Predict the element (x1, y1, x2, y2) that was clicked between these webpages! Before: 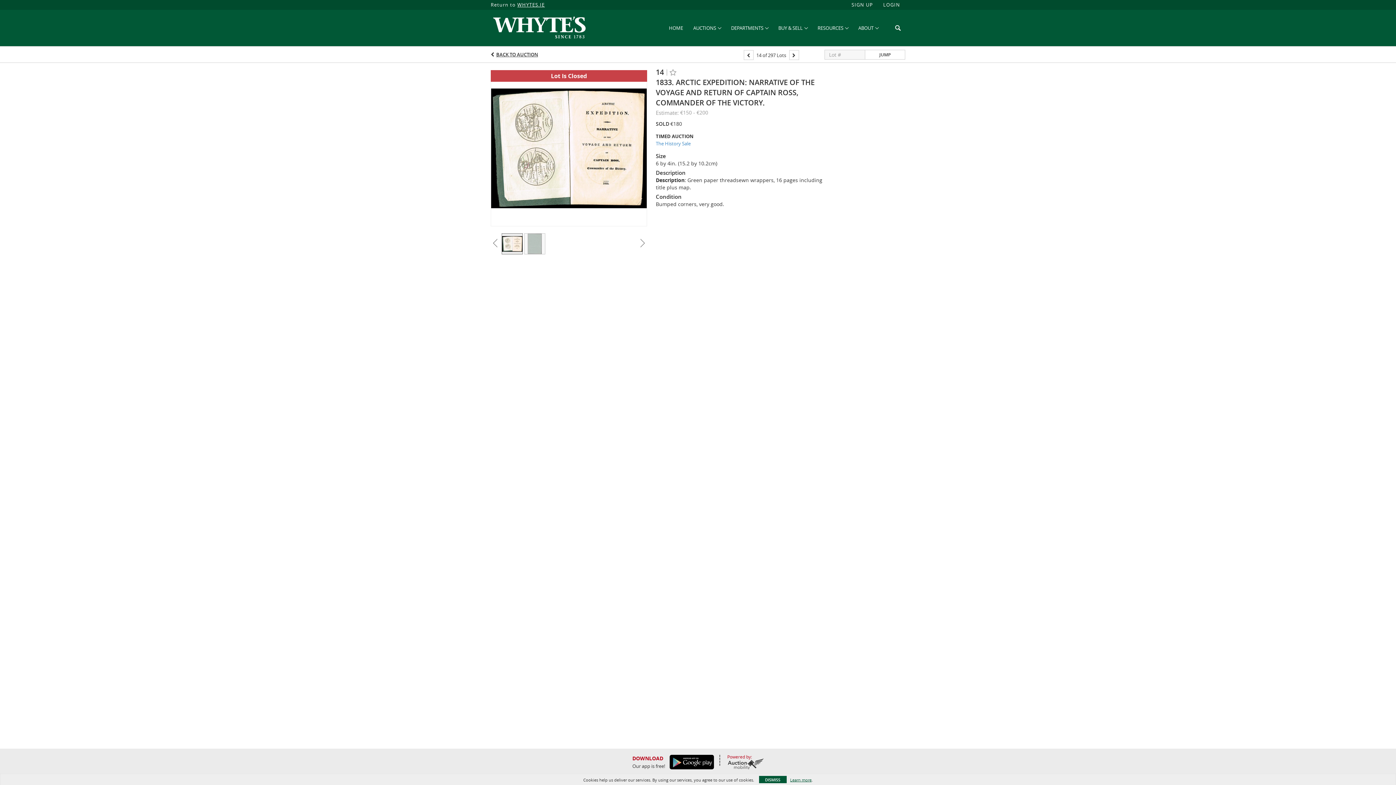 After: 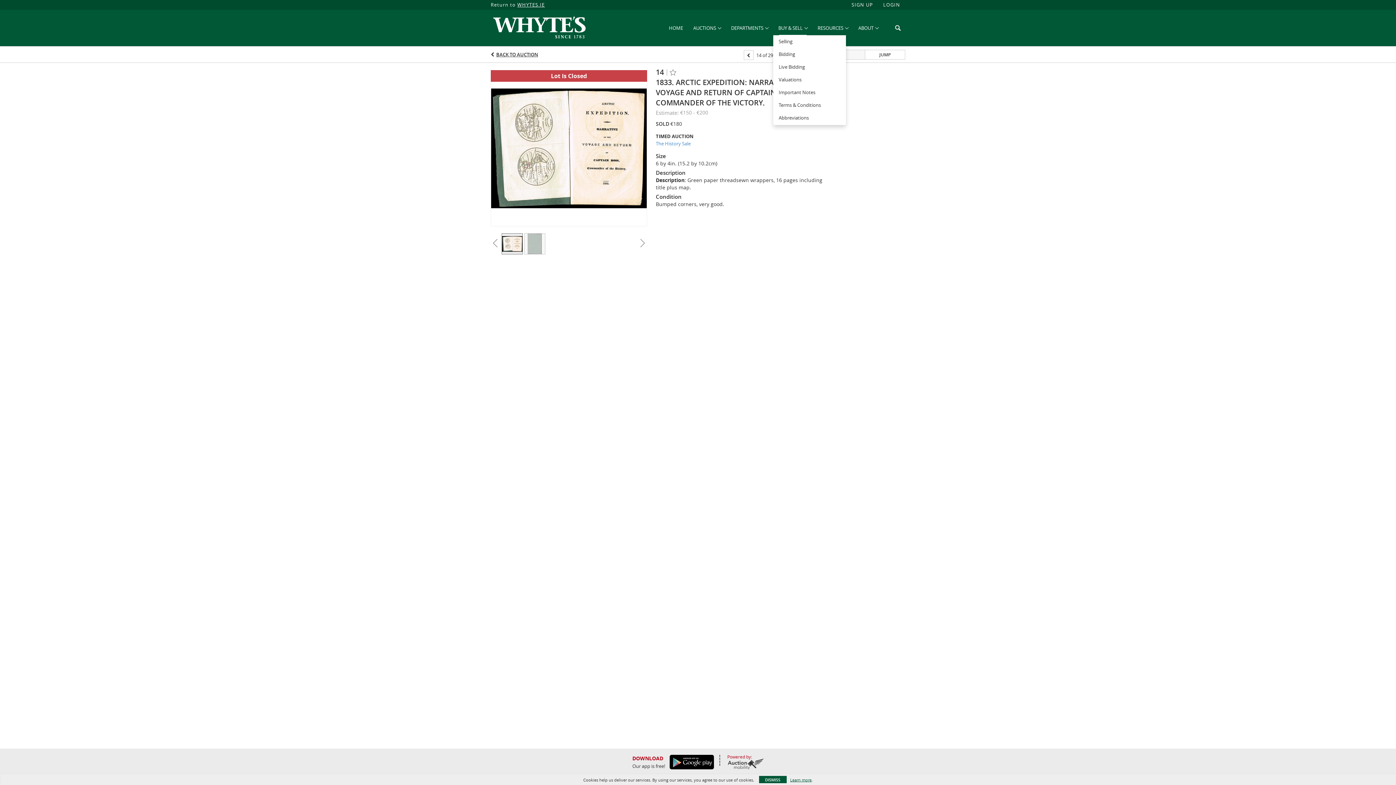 Action: bbox: (773, 22, 812, 33) label: BUY & SELL 